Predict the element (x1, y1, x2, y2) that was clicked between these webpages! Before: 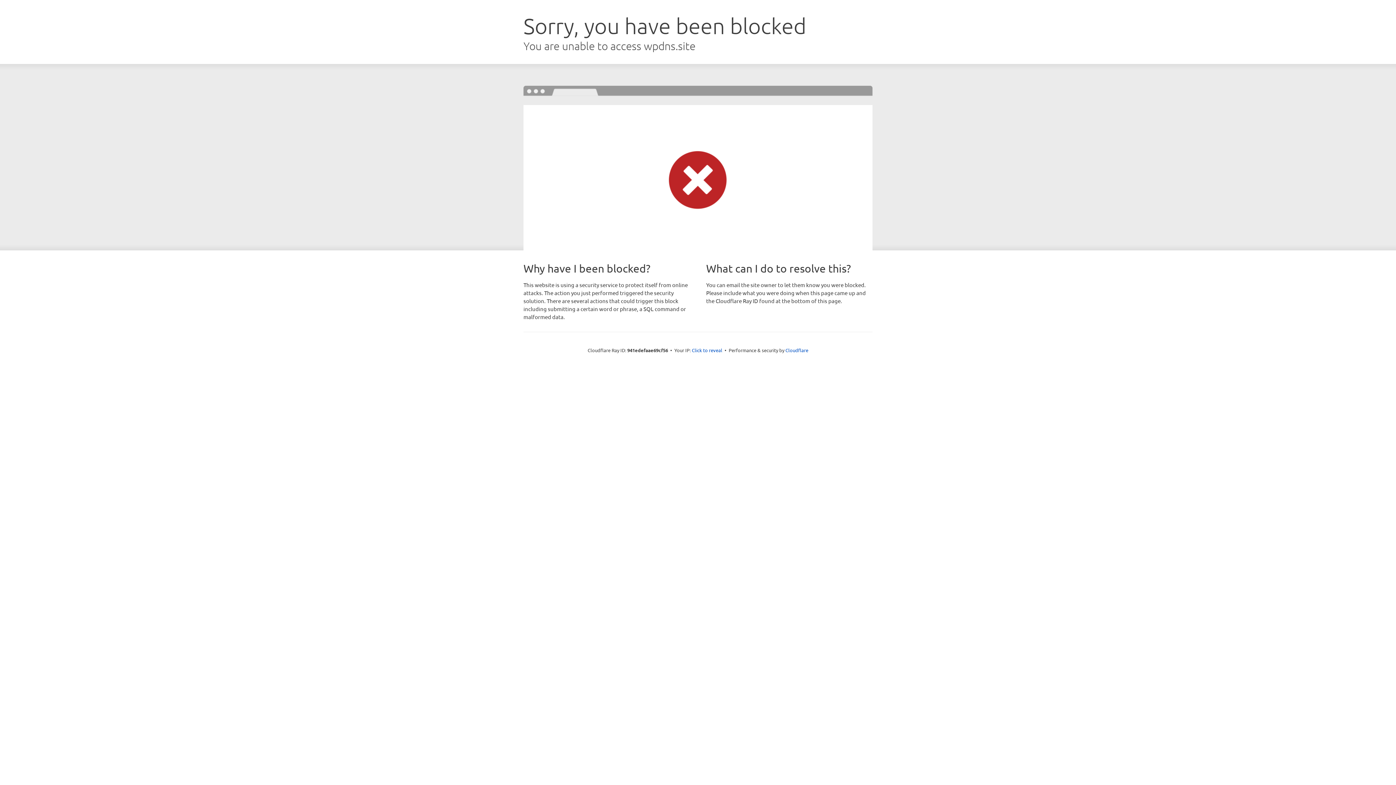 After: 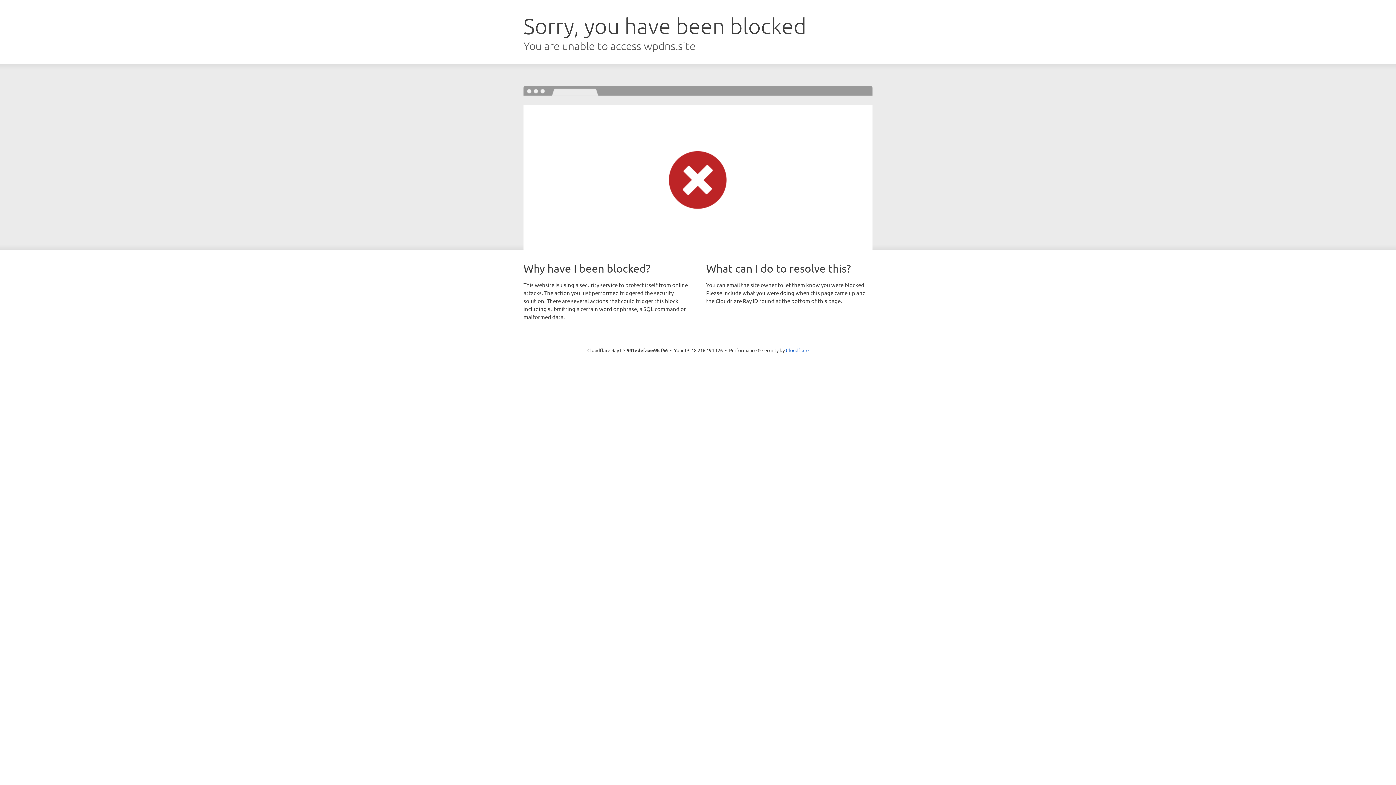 Action: label: Click to reveal bbox: (692, 346, 722, 353)